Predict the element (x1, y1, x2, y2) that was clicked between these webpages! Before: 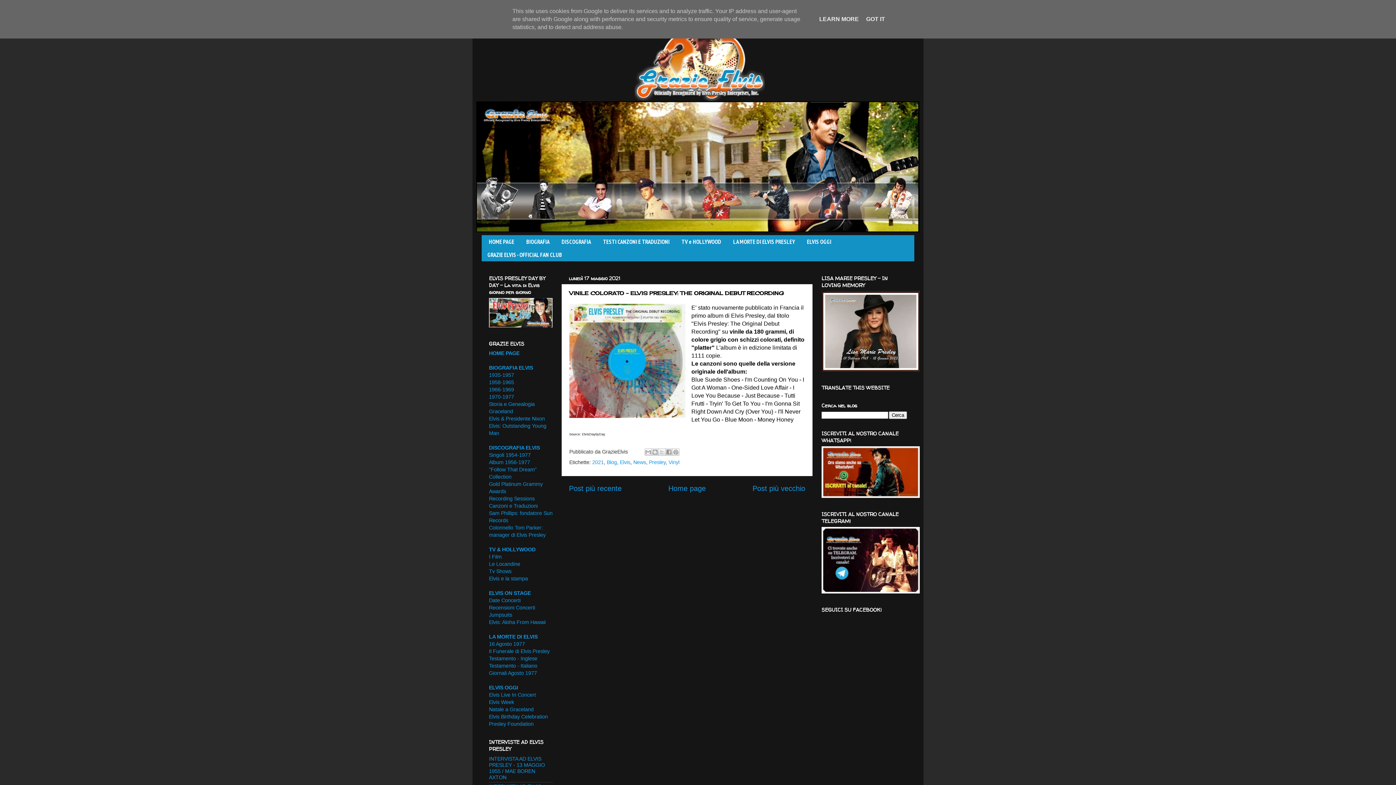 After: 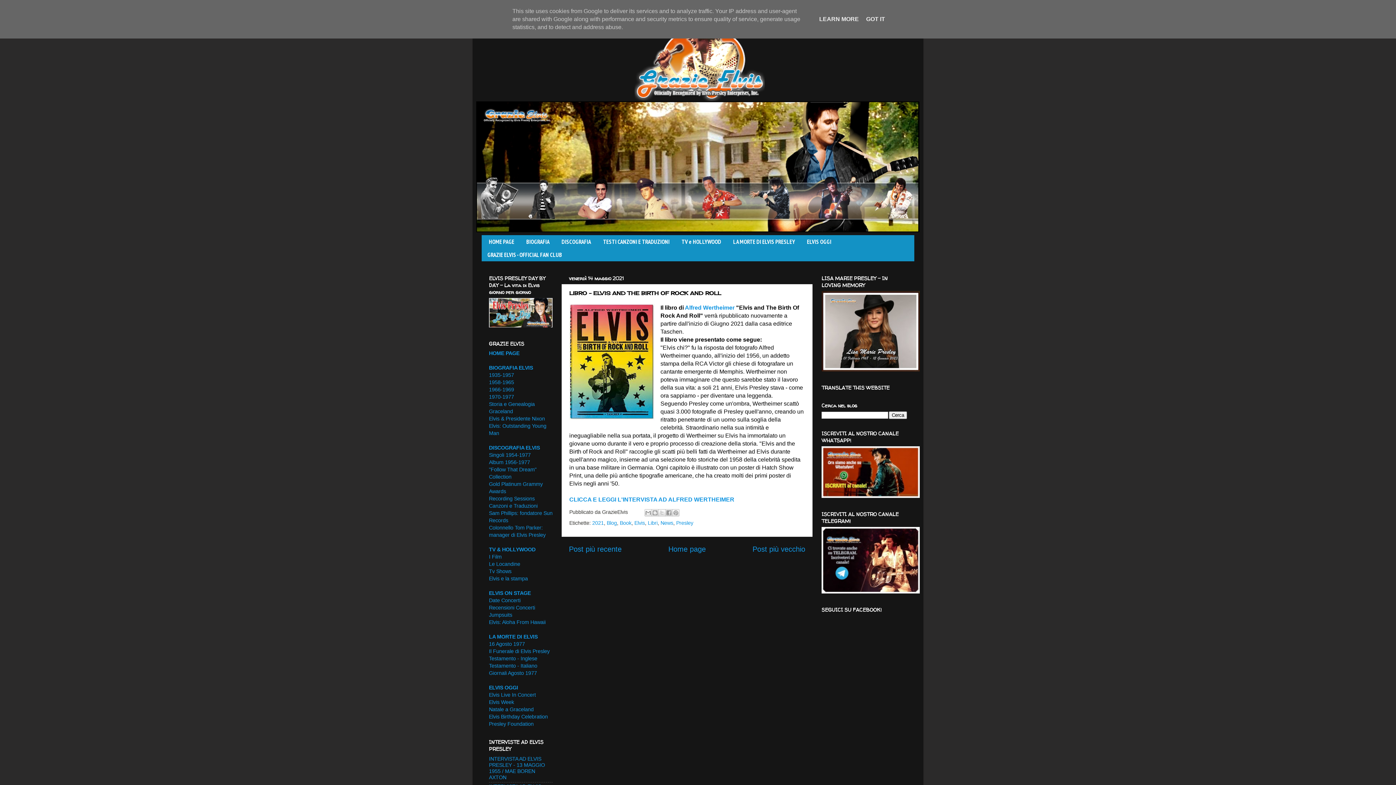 Action: bbox: (752, 484, 805, 492) label: Post più vecchio